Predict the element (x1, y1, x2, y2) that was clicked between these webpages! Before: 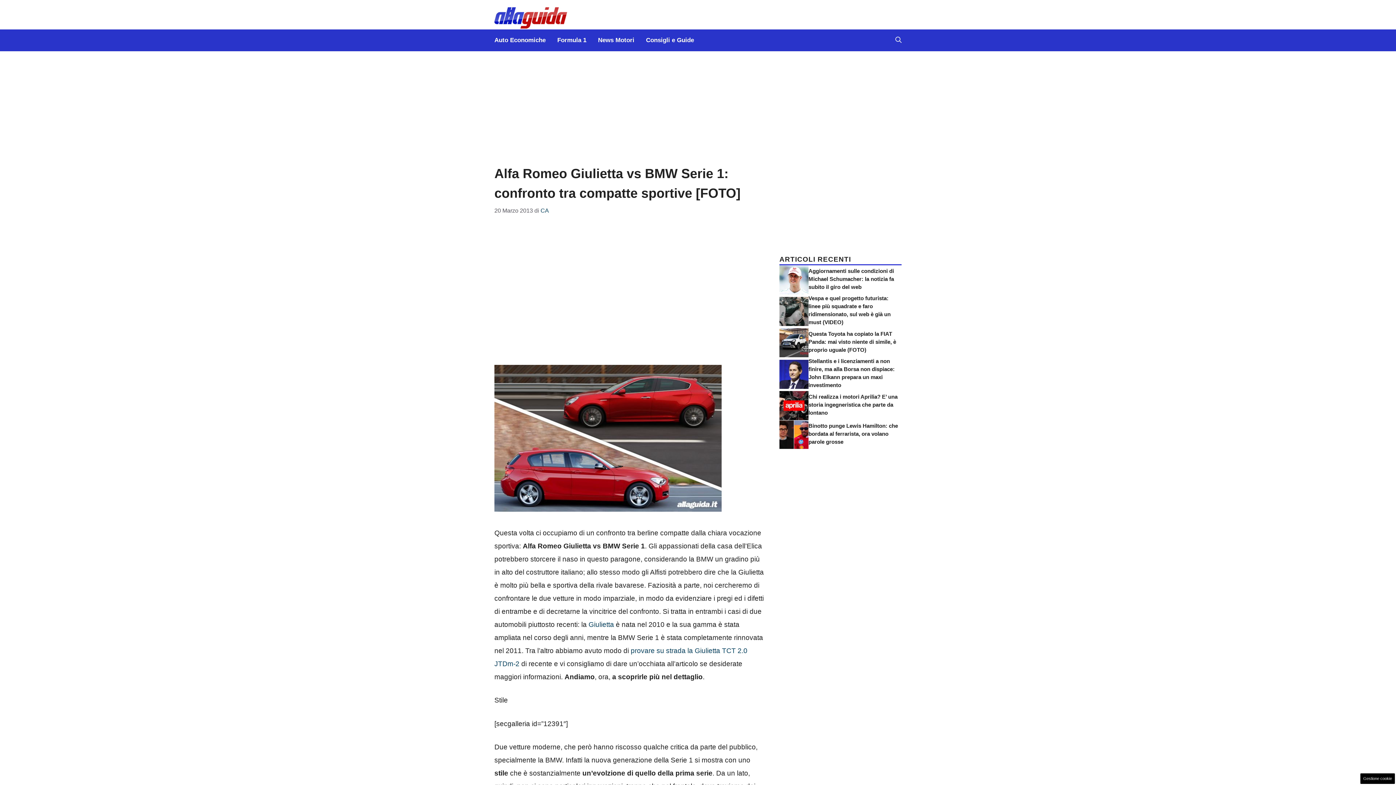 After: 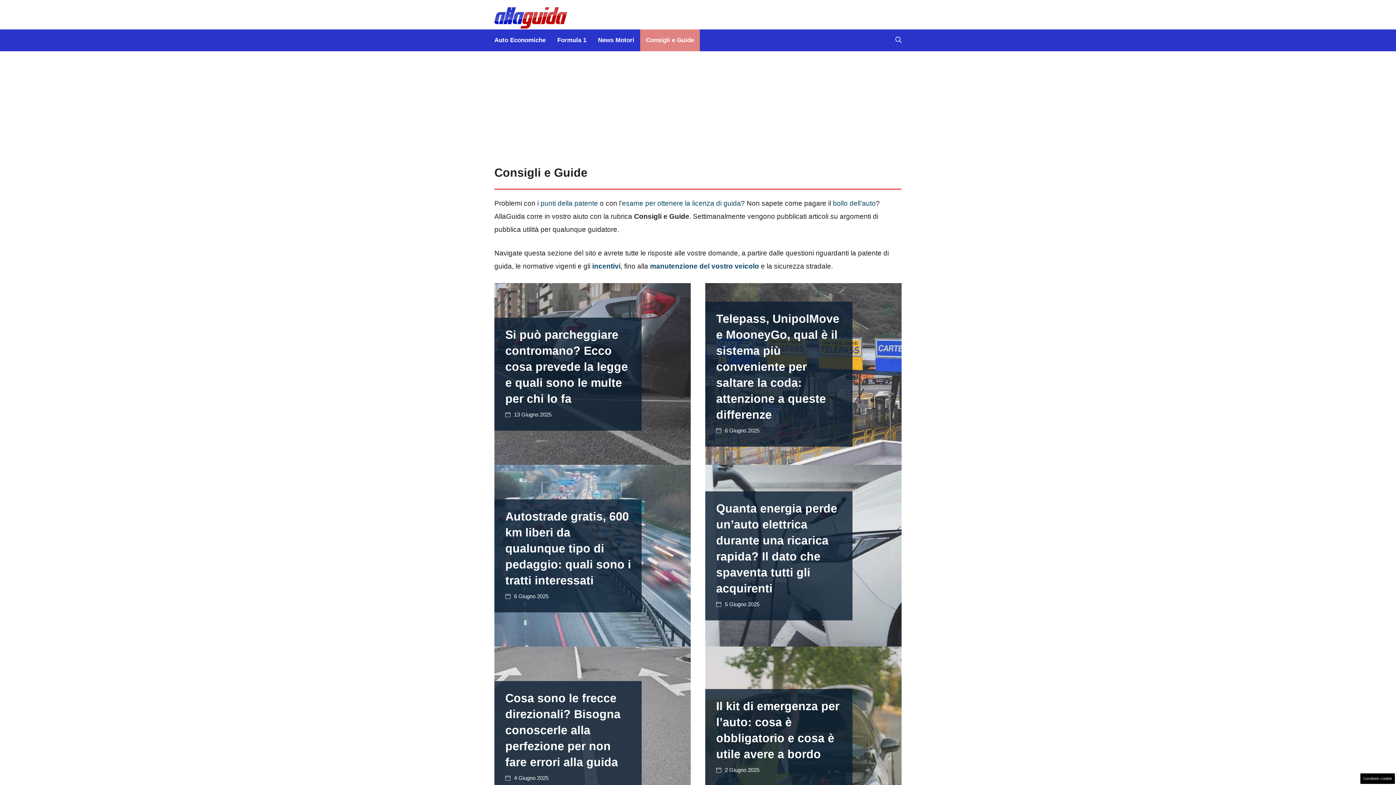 Action: bbox: (640, 29, 700, 51) label: Consigli e Guide